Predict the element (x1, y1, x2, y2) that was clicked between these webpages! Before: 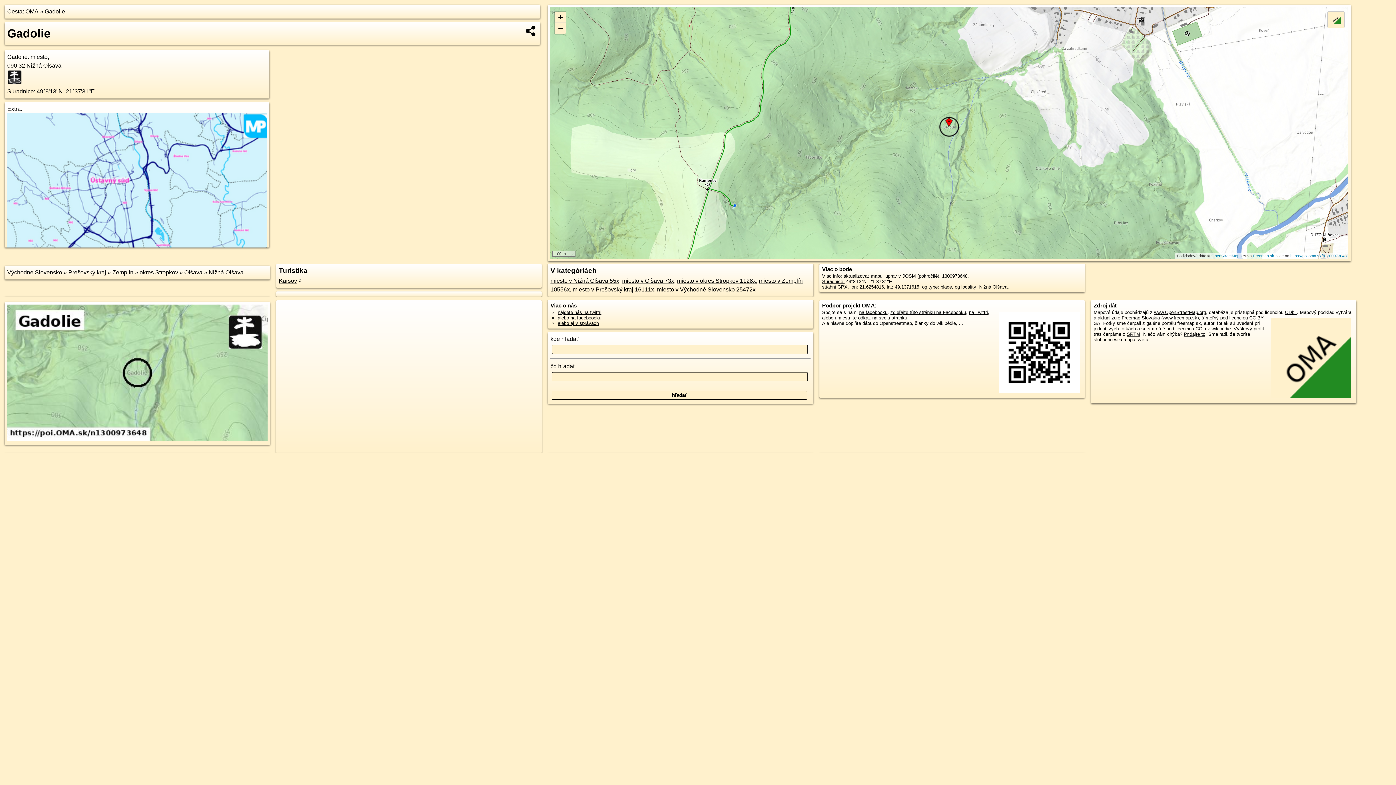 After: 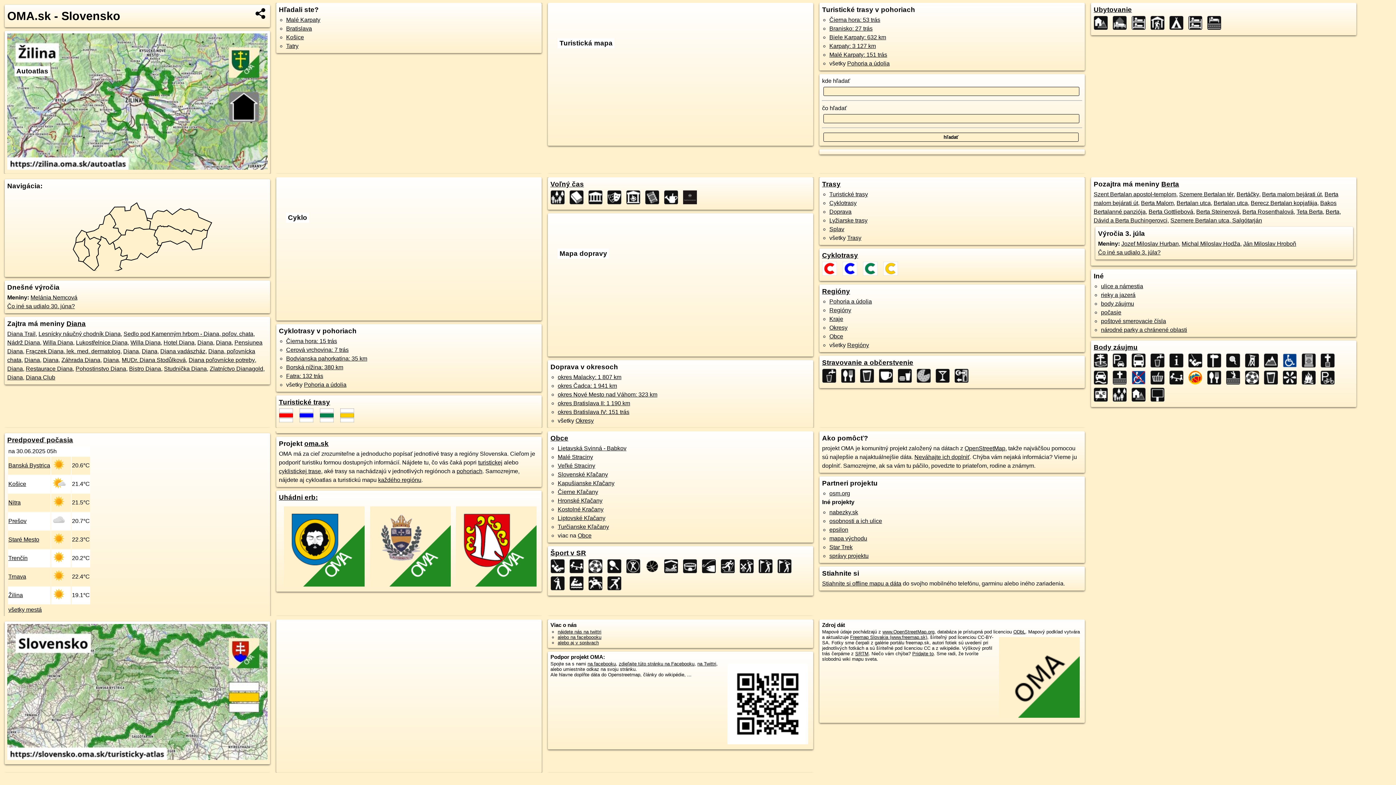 Action: bbox: (1290, 253, 1346, 258) label: https://poi.oma.sk/n1300973648